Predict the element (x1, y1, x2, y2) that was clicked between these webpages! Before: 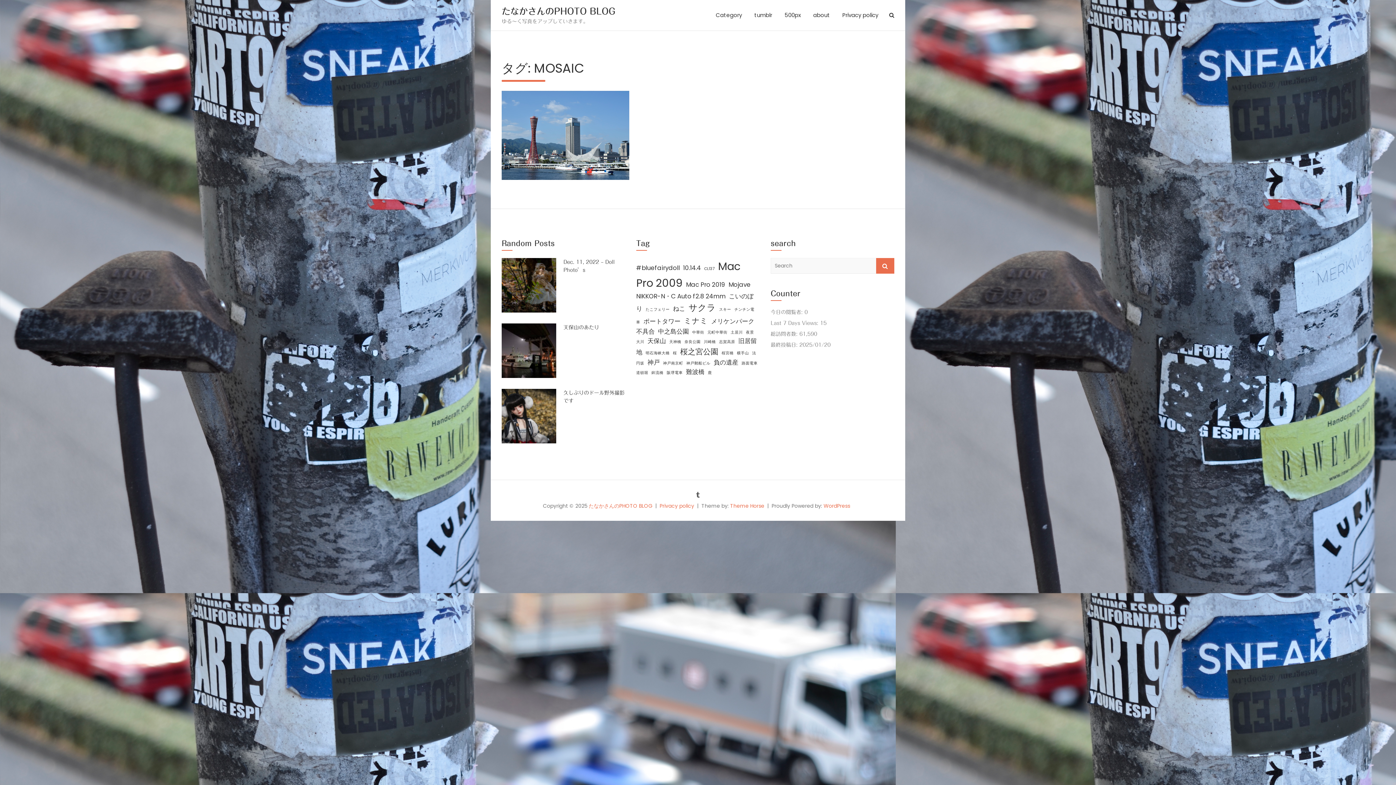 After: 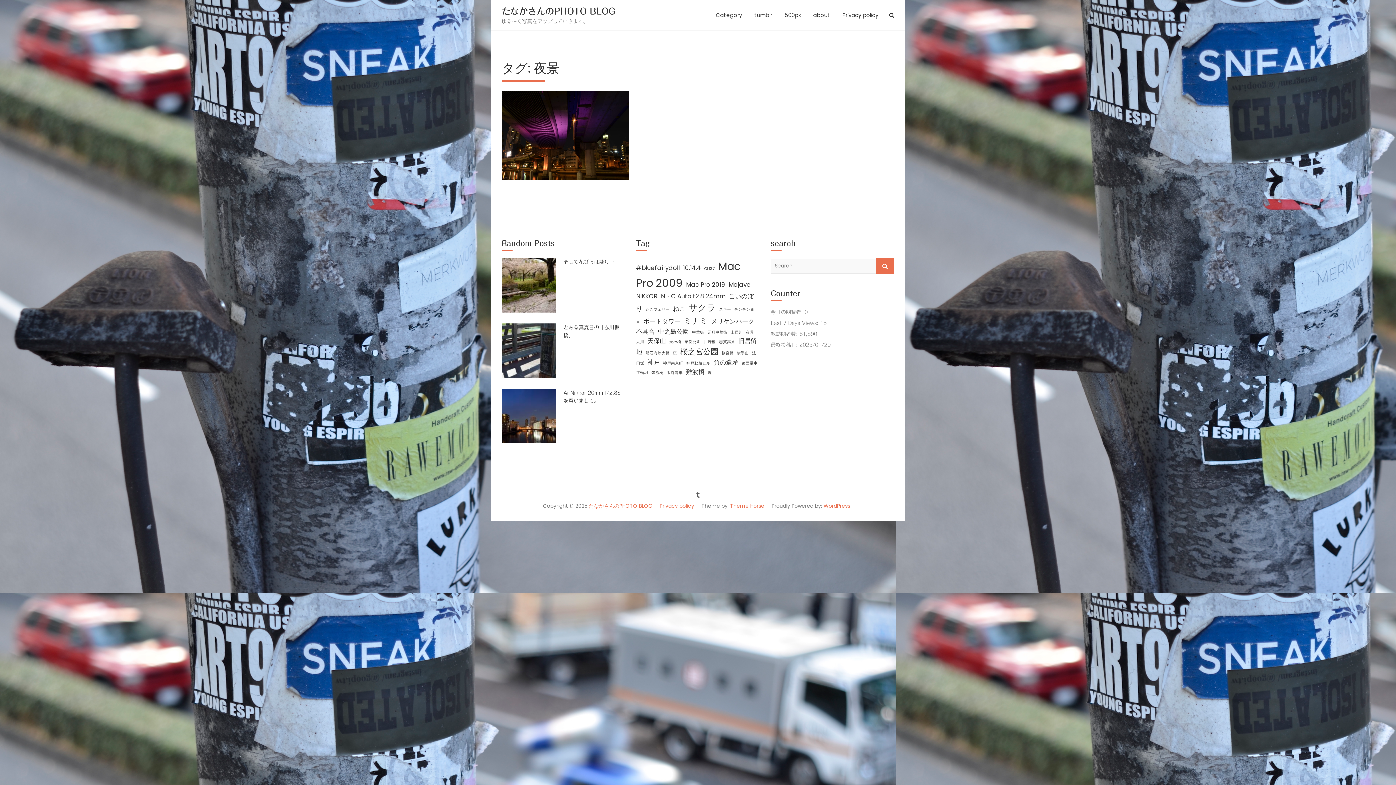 Action: label: 夜景 (1個の項目) bbox: (746, 326, 754, 339)